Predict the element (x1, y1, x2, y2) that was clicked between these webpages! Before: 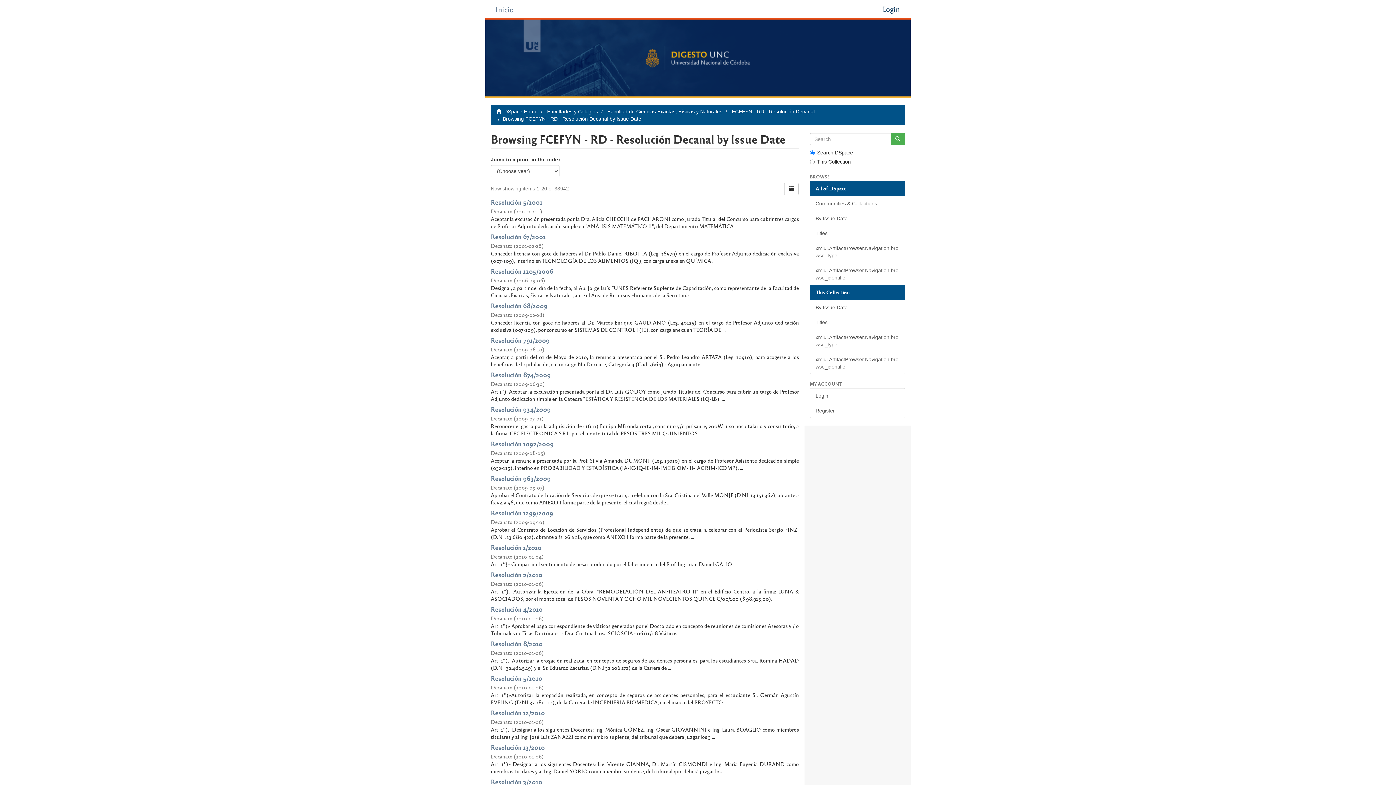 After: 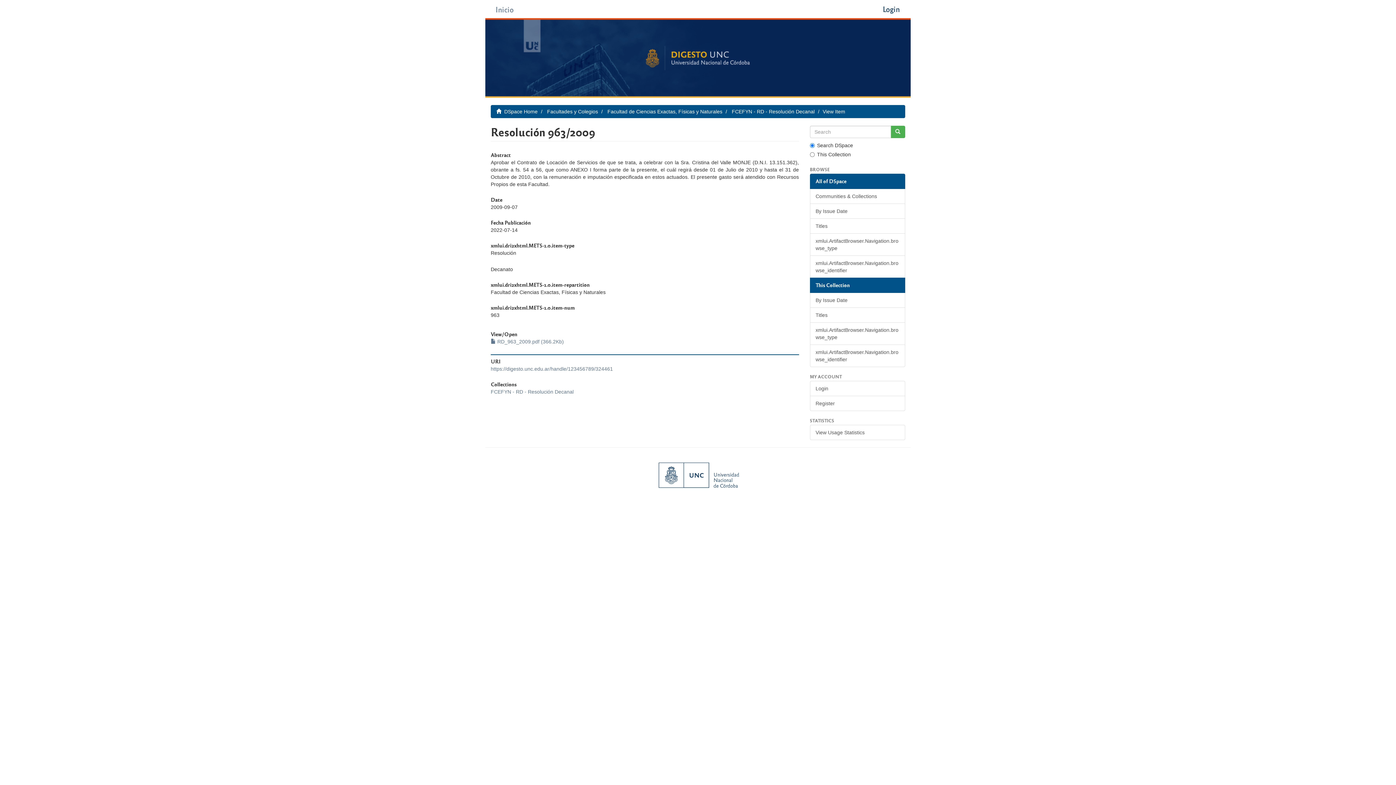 Action: bbox: (490, 474, 550, 482) label: Resolución 963/2009